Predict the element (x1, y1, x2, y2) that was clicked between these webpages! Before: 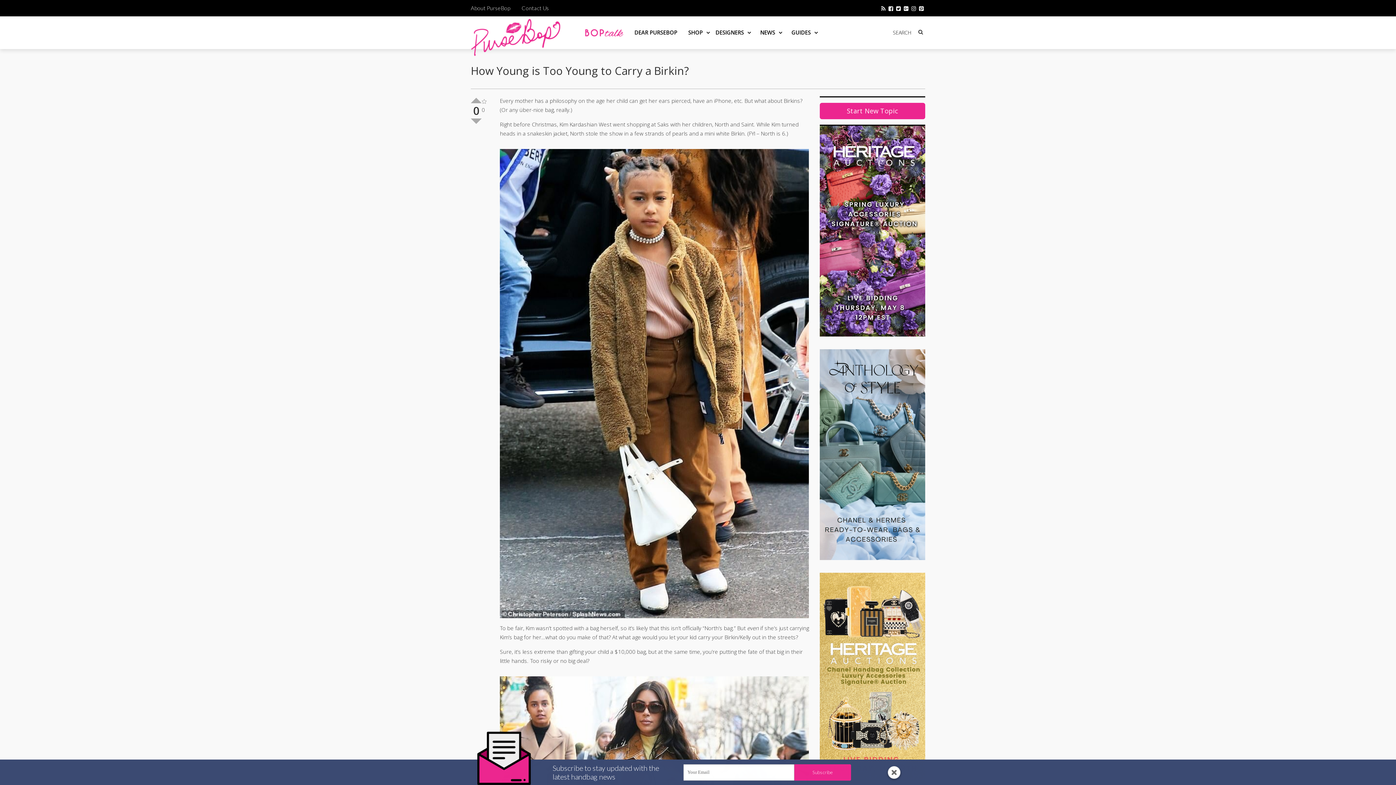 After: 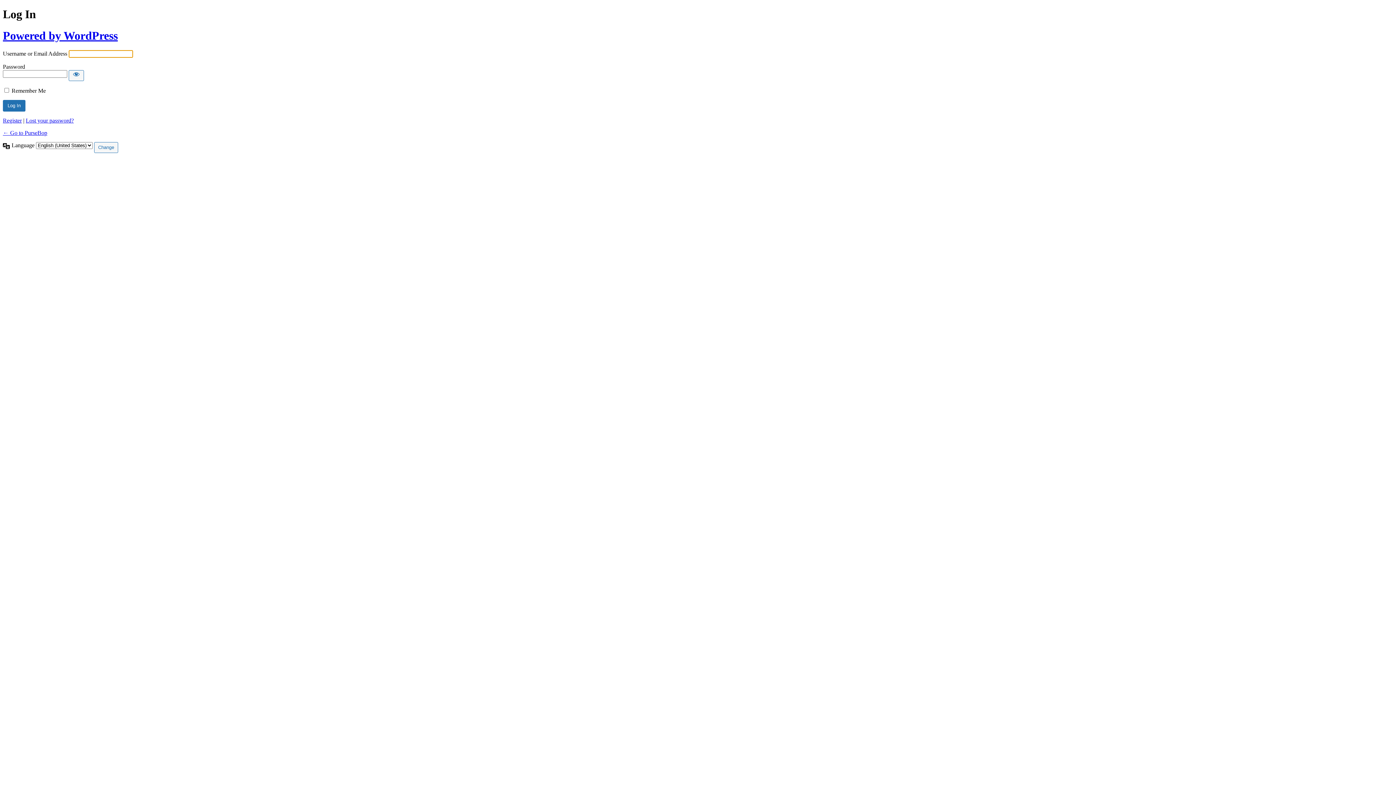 Action: label: Start New Topic bbox: (820, 102, 925, 119)